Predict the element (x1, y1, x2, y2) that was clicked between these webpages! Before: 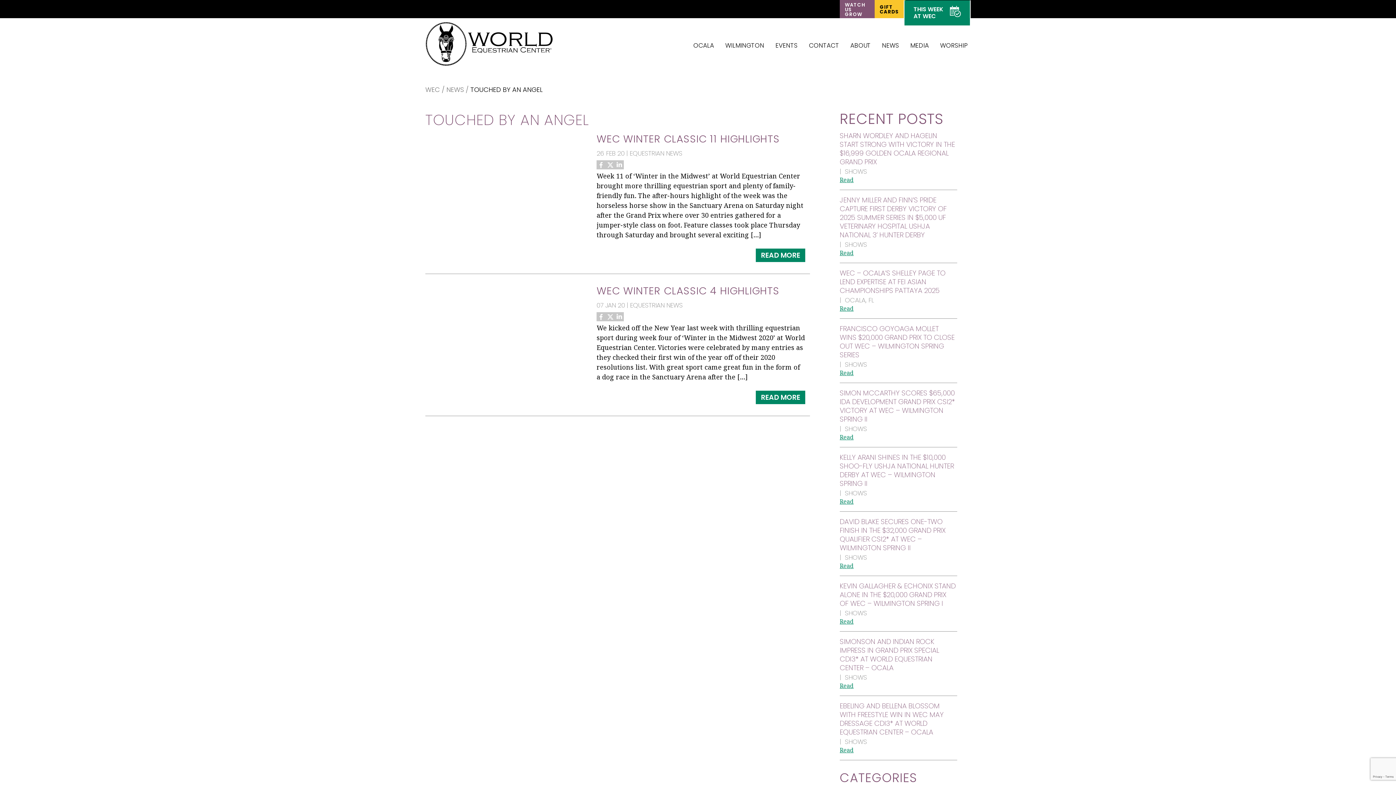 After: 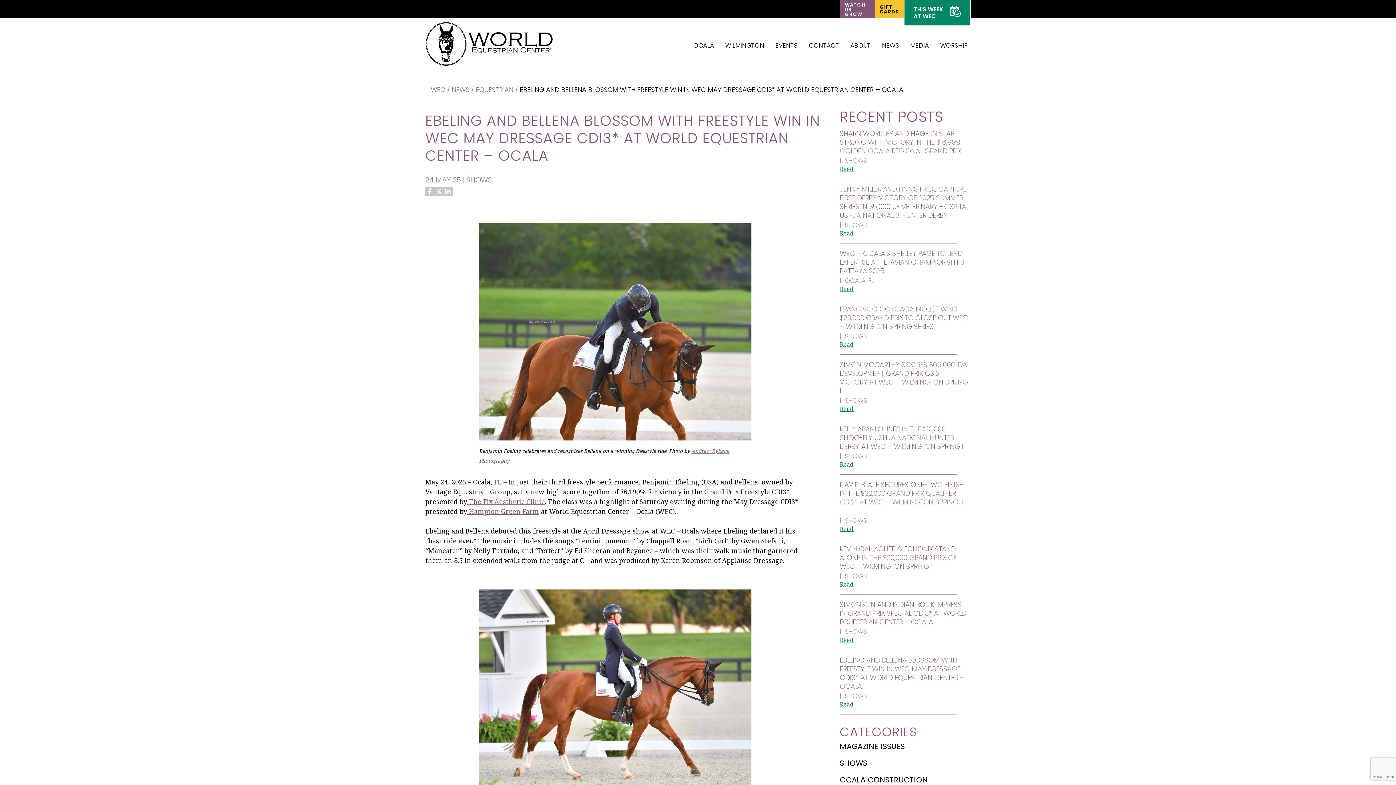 Action: bbox: (840, 746, 857, 754) label: Read